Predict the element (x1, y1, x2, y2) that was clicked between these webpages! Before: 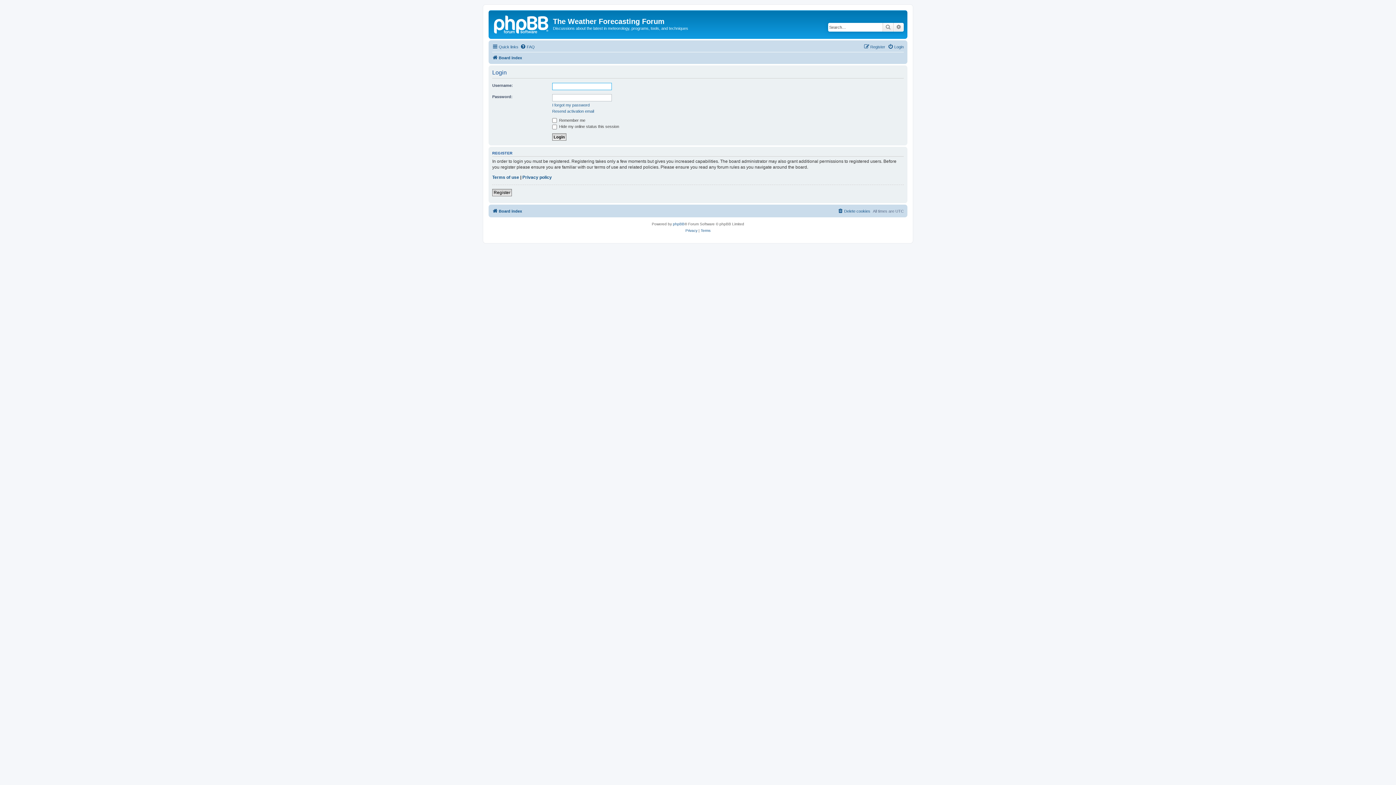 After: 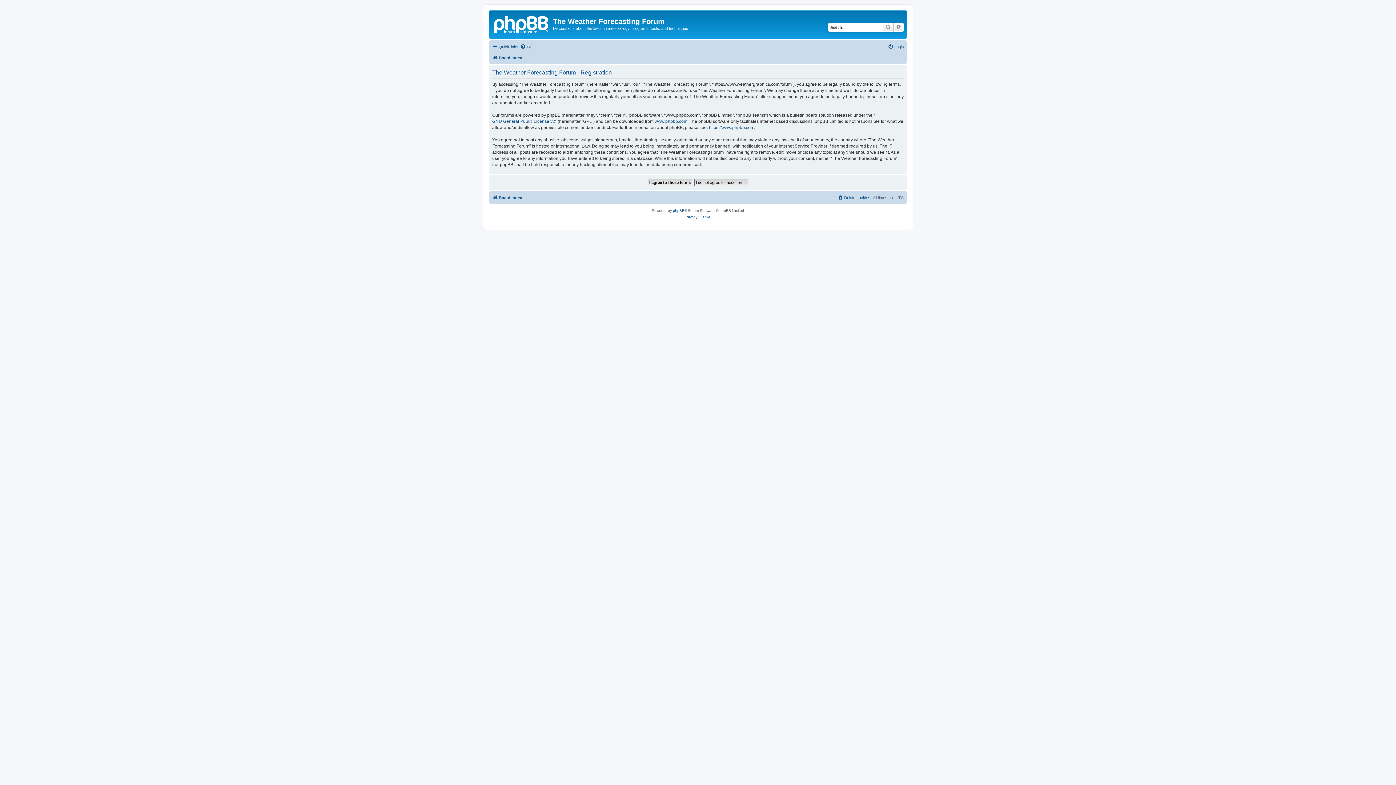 Action: bbox: (492, 189, 512, 196) label: Register